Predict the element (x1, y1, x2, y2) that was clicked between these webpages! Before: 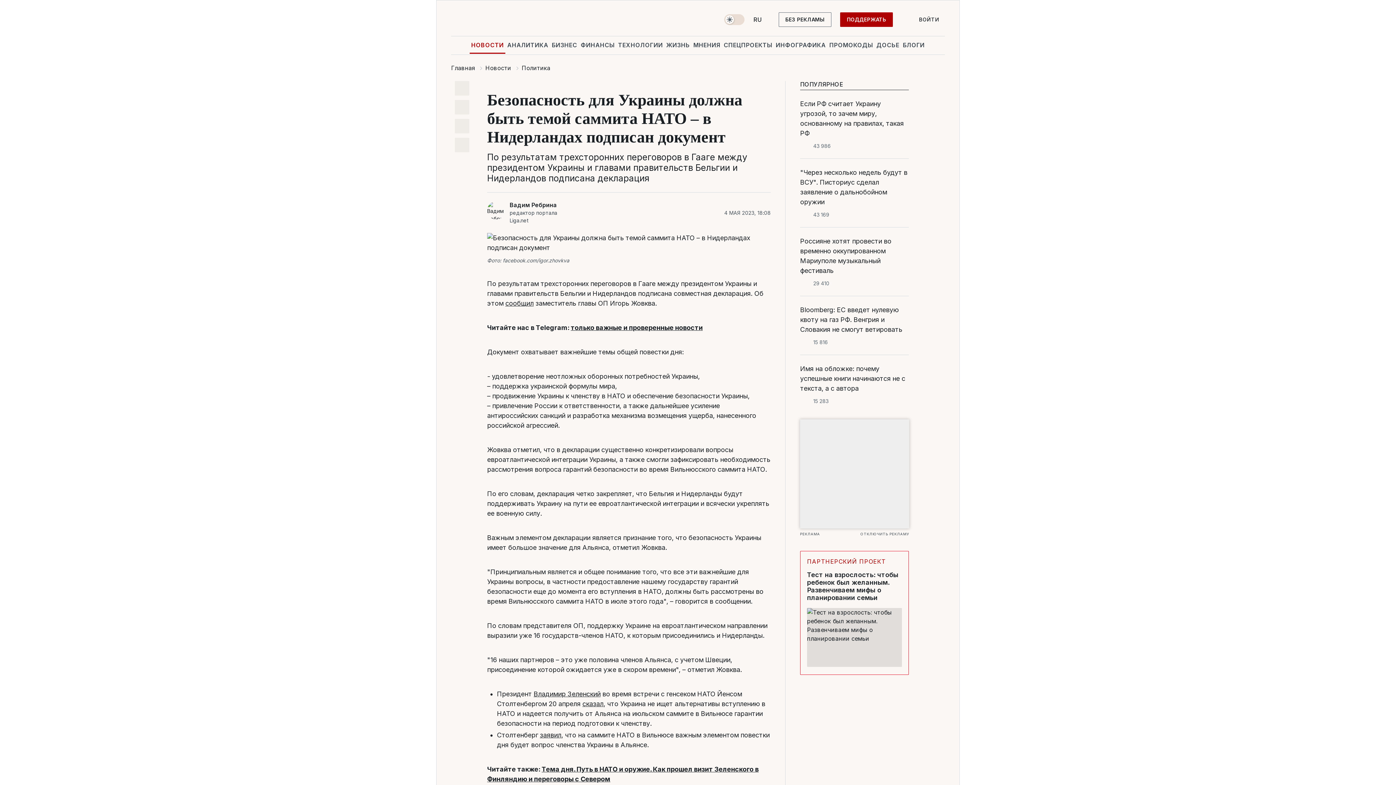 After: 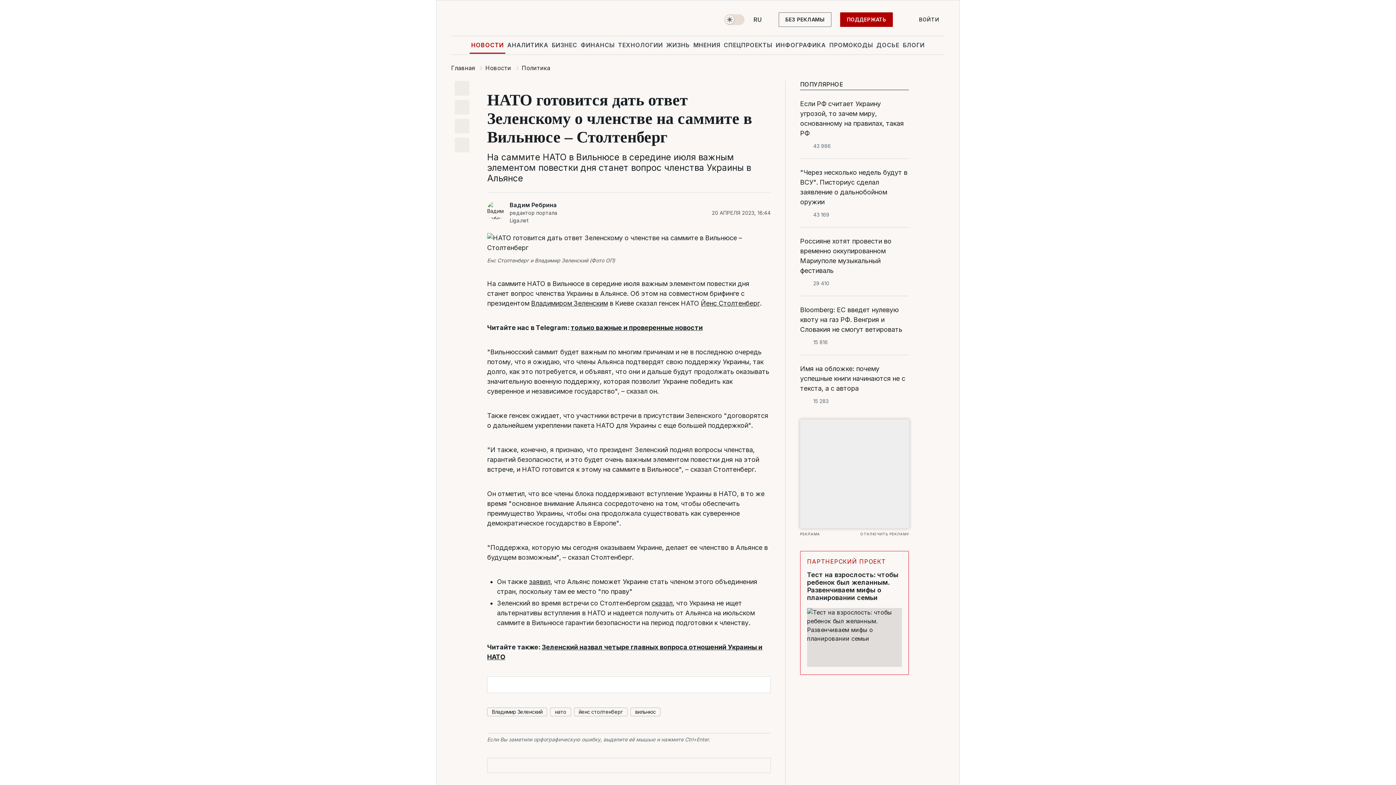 Action: bbox: (540, 731, 561, 739) label: заявил